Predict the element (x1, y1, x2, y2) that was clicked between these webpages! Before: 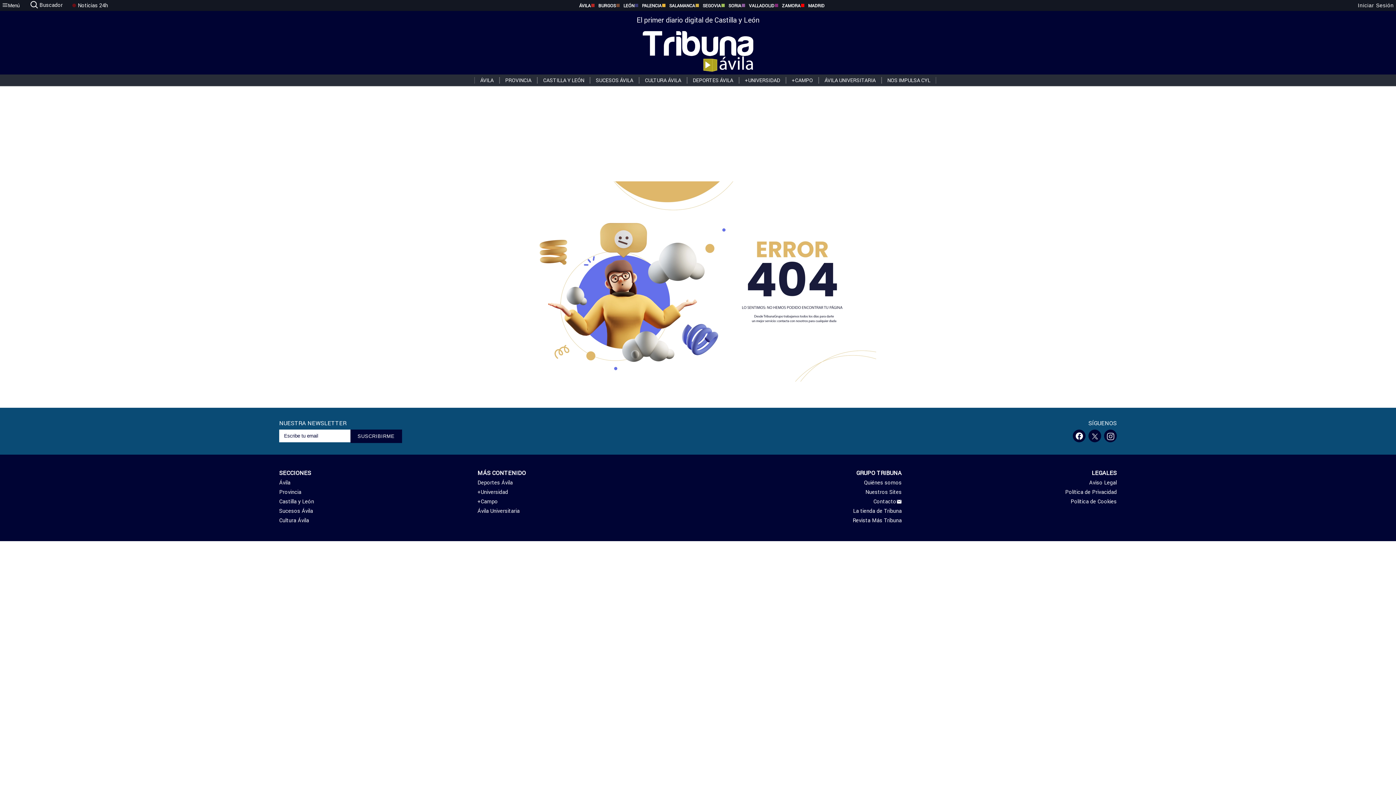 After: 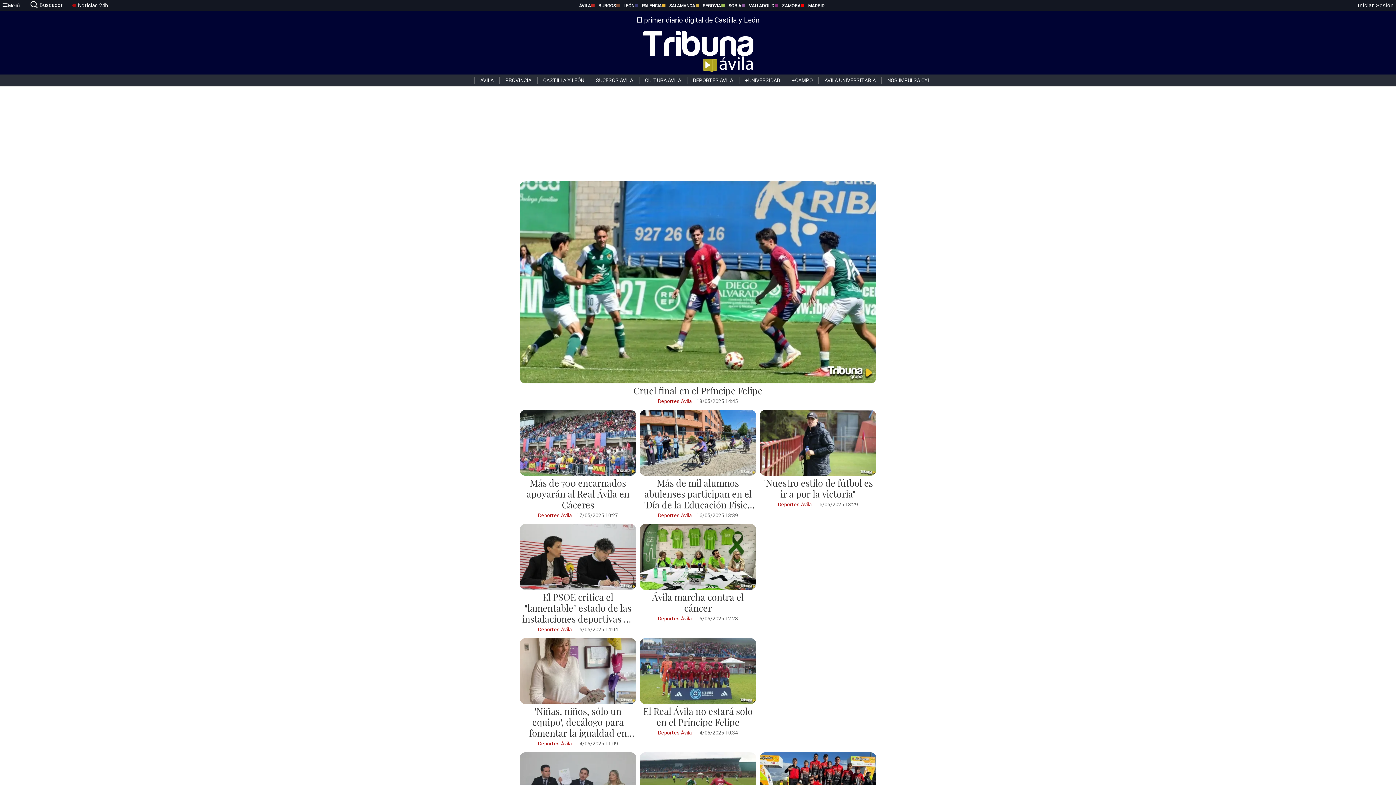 Action: label: DEPORTES ÁVILA bbox: (687, 77, 739, 83)